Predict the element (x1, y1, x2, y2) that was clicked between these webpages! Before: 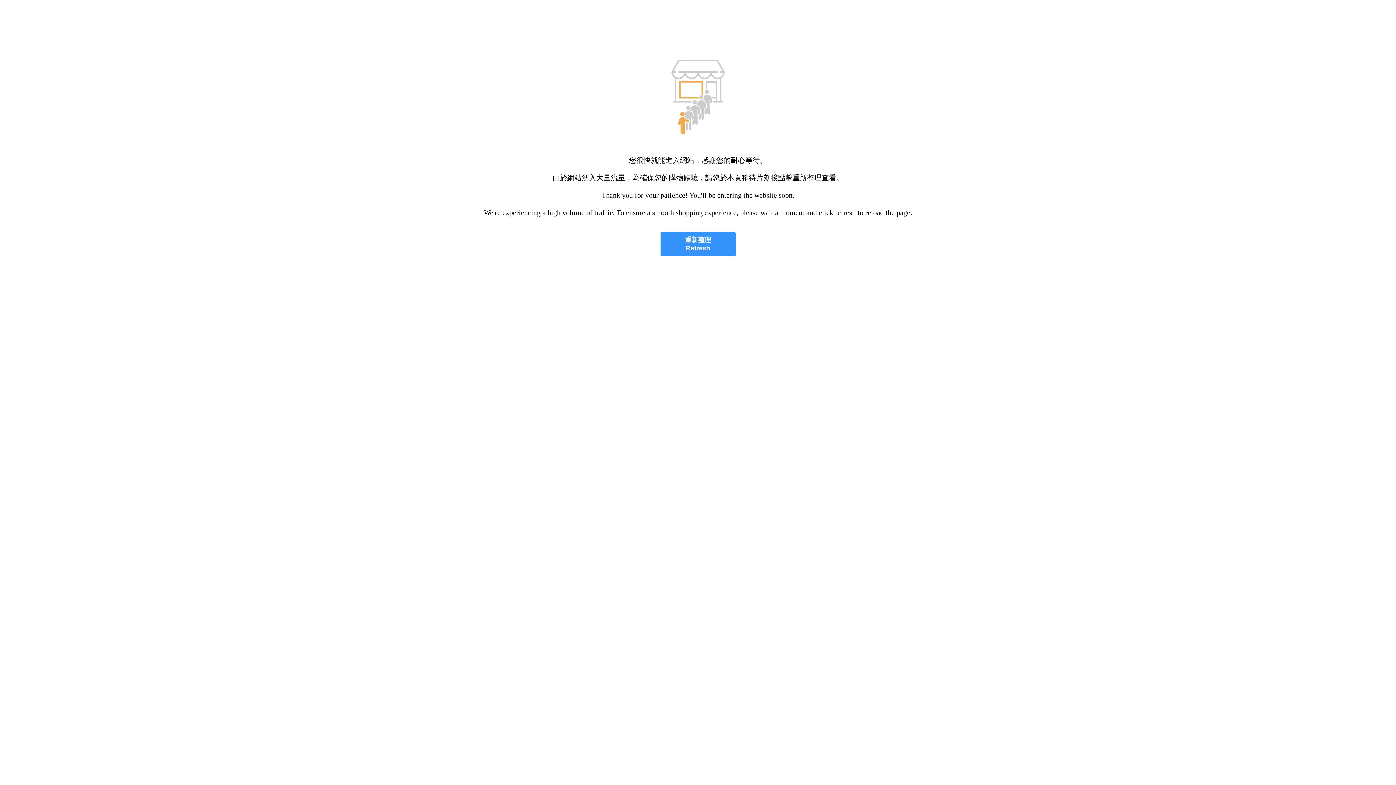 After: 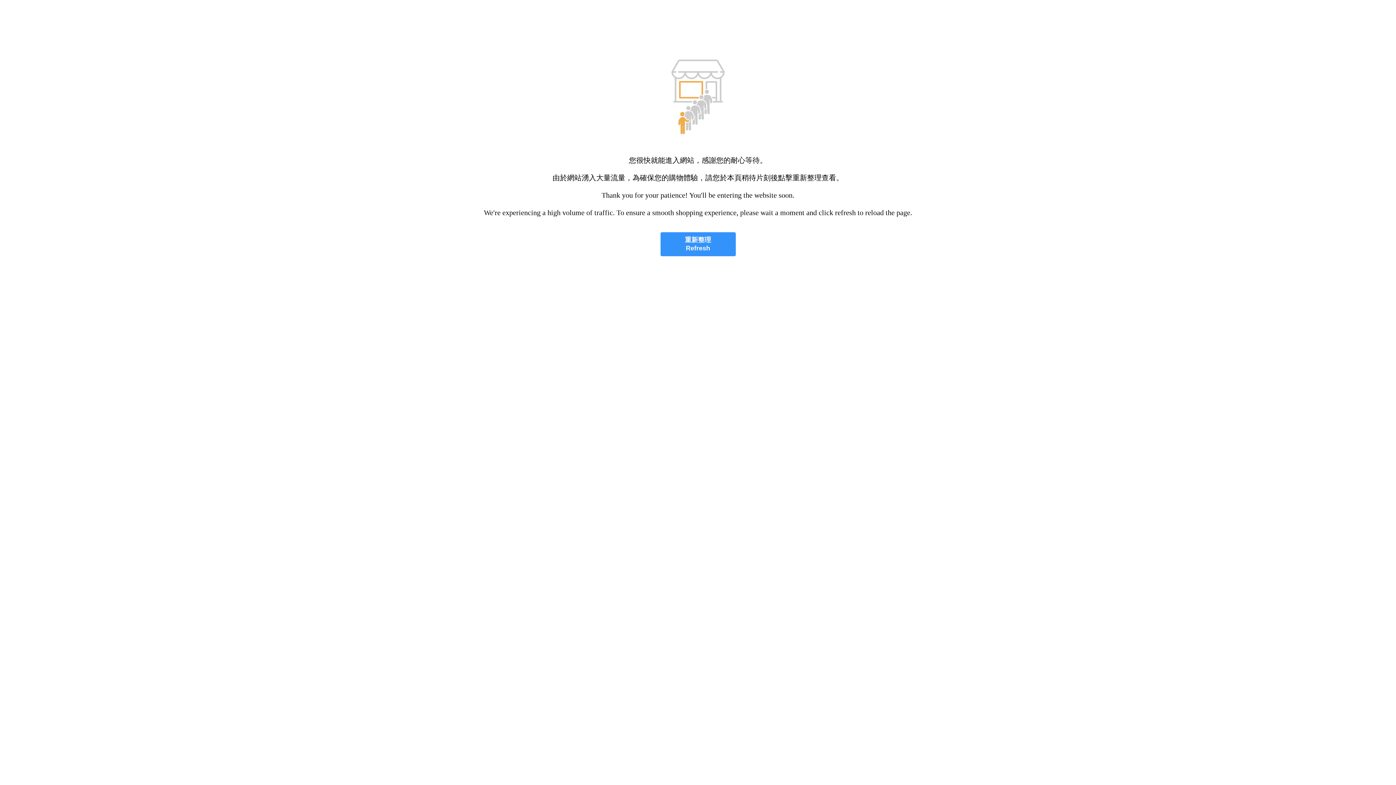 Action: label: 重新整理
Refresh bbox: (660, 232, 735, 256)